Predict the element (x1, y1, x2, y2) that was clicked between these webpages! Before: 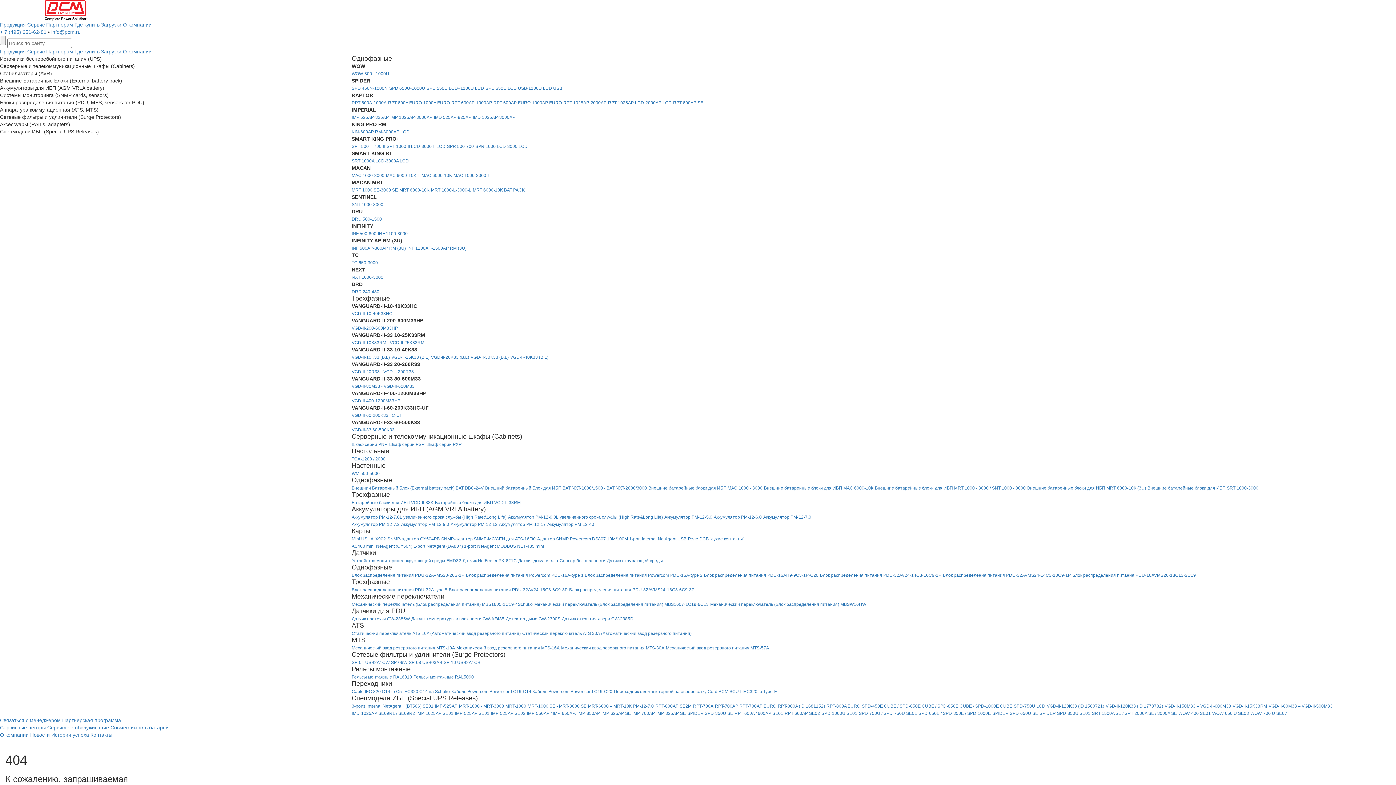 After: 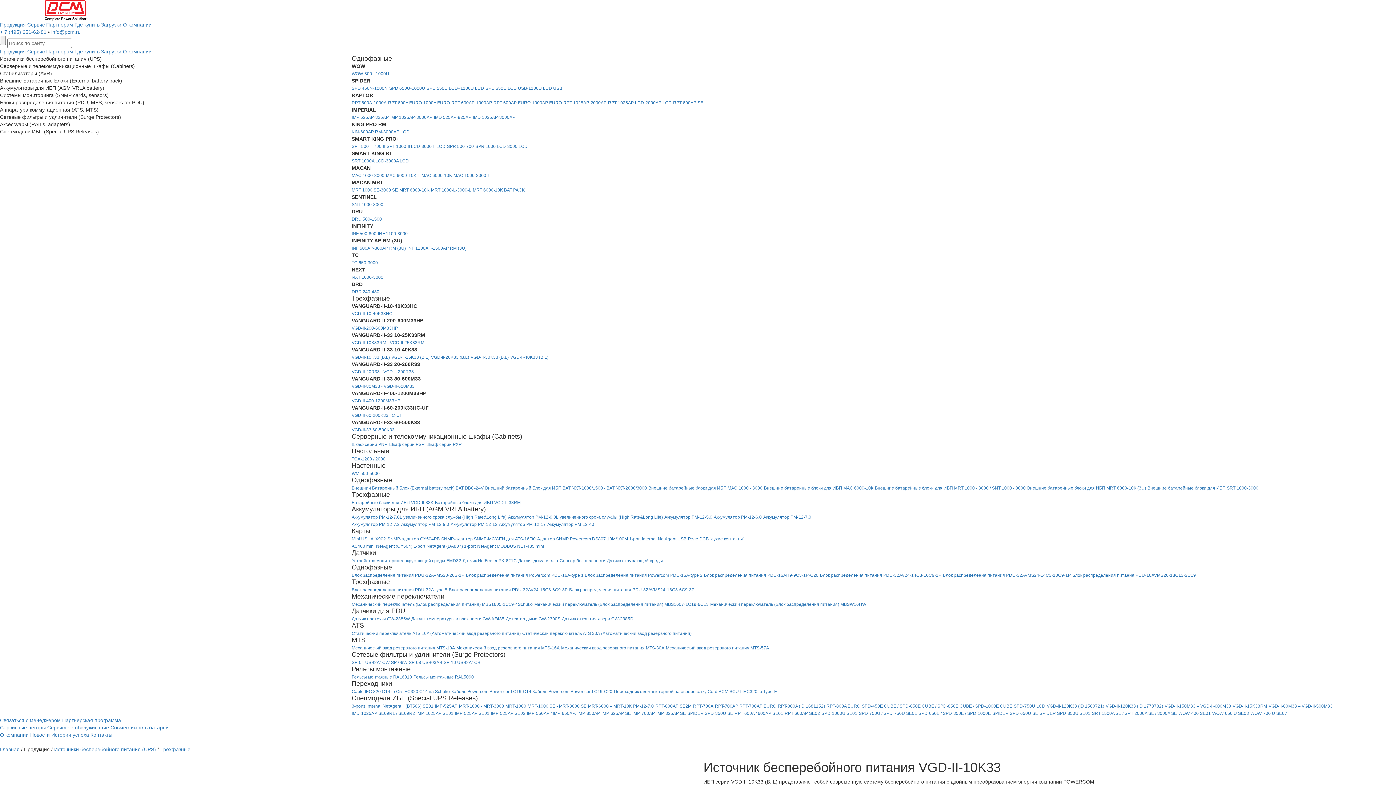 Action: label: VGD-II-10K33 (B,L) bbox: (351, 354, 390, 360)